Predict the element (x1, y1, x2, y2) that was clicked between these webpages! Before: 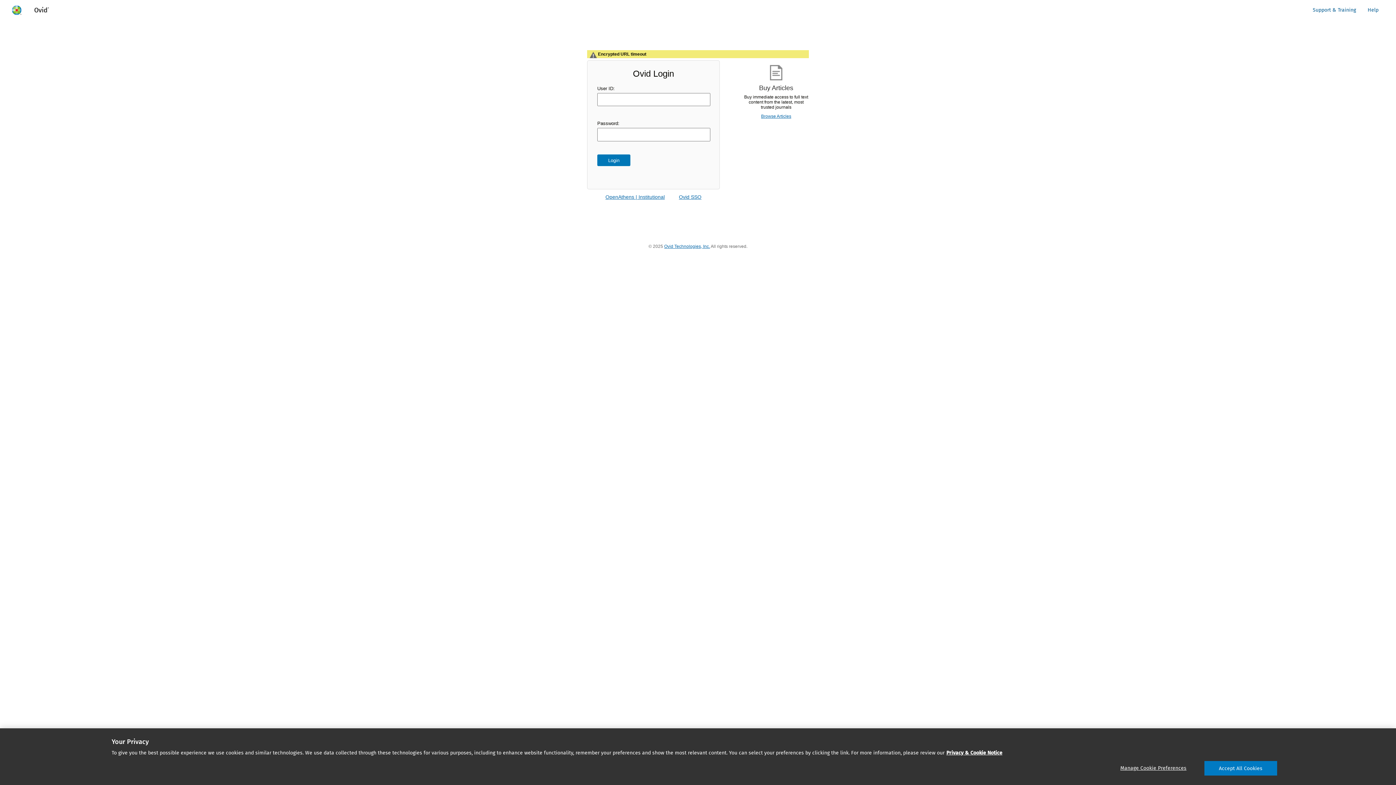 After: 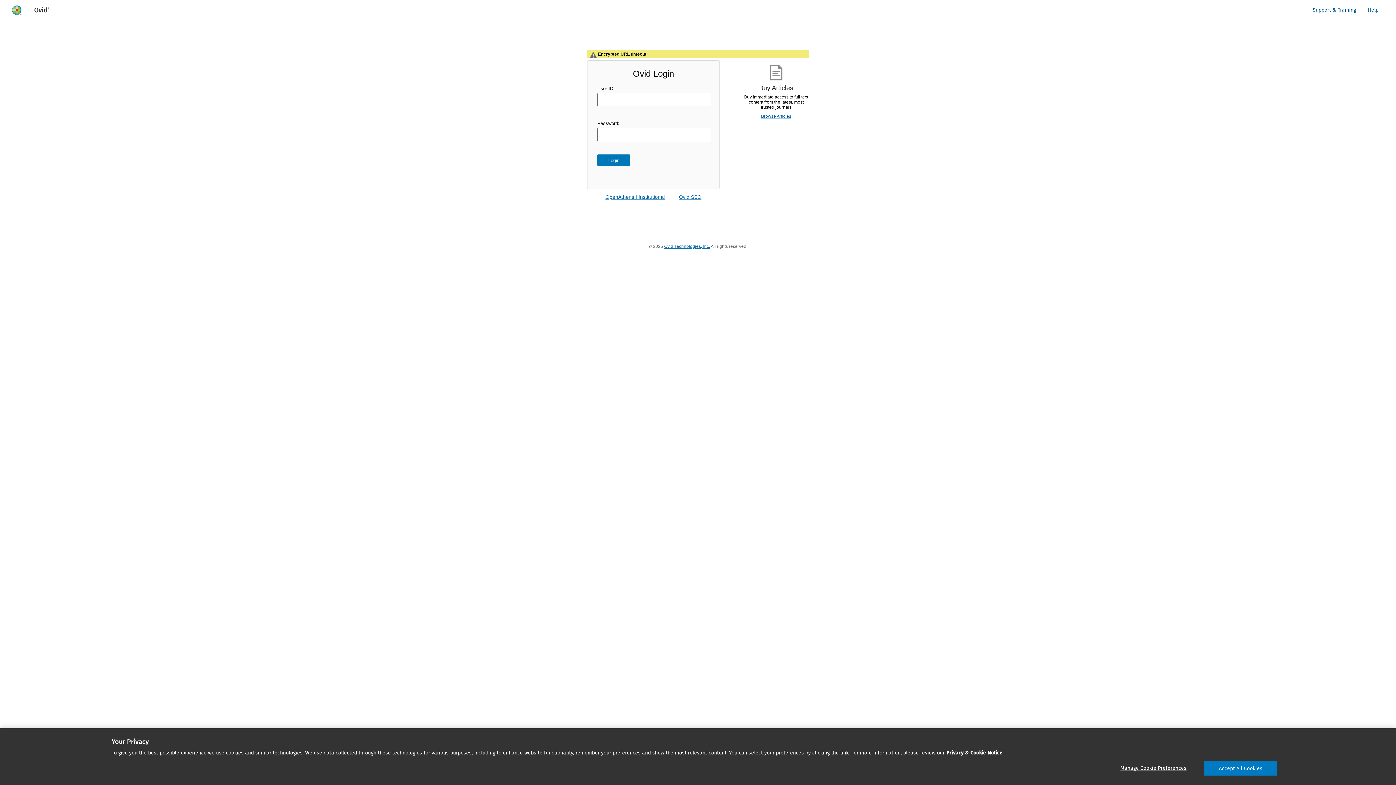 Action: bbox: (1362, 4, 1384, 16) label: Help
- opens in a new window